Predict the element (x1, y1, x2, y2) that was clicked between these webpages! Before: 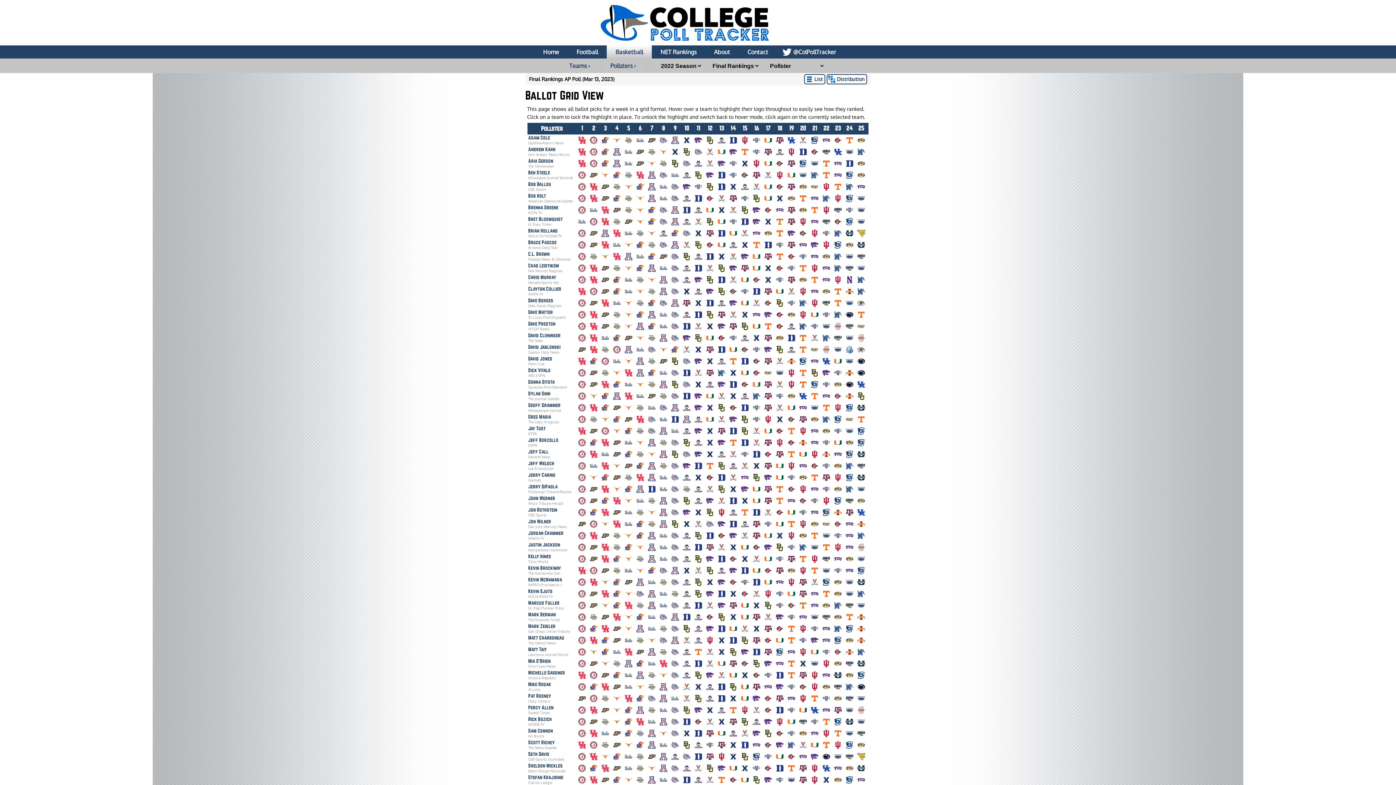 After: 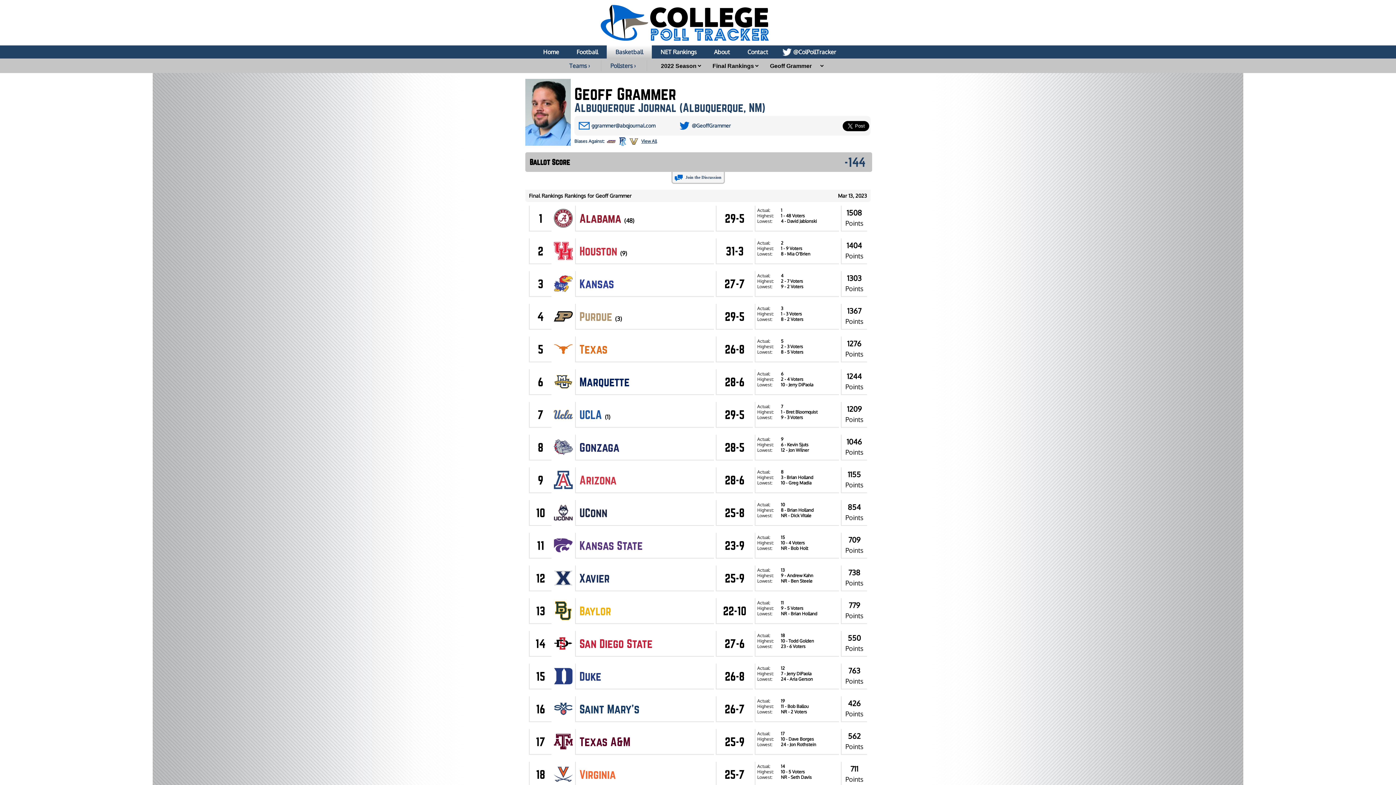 Action: bbox: (528, 402, 560, 408) label: Geoff Grammer